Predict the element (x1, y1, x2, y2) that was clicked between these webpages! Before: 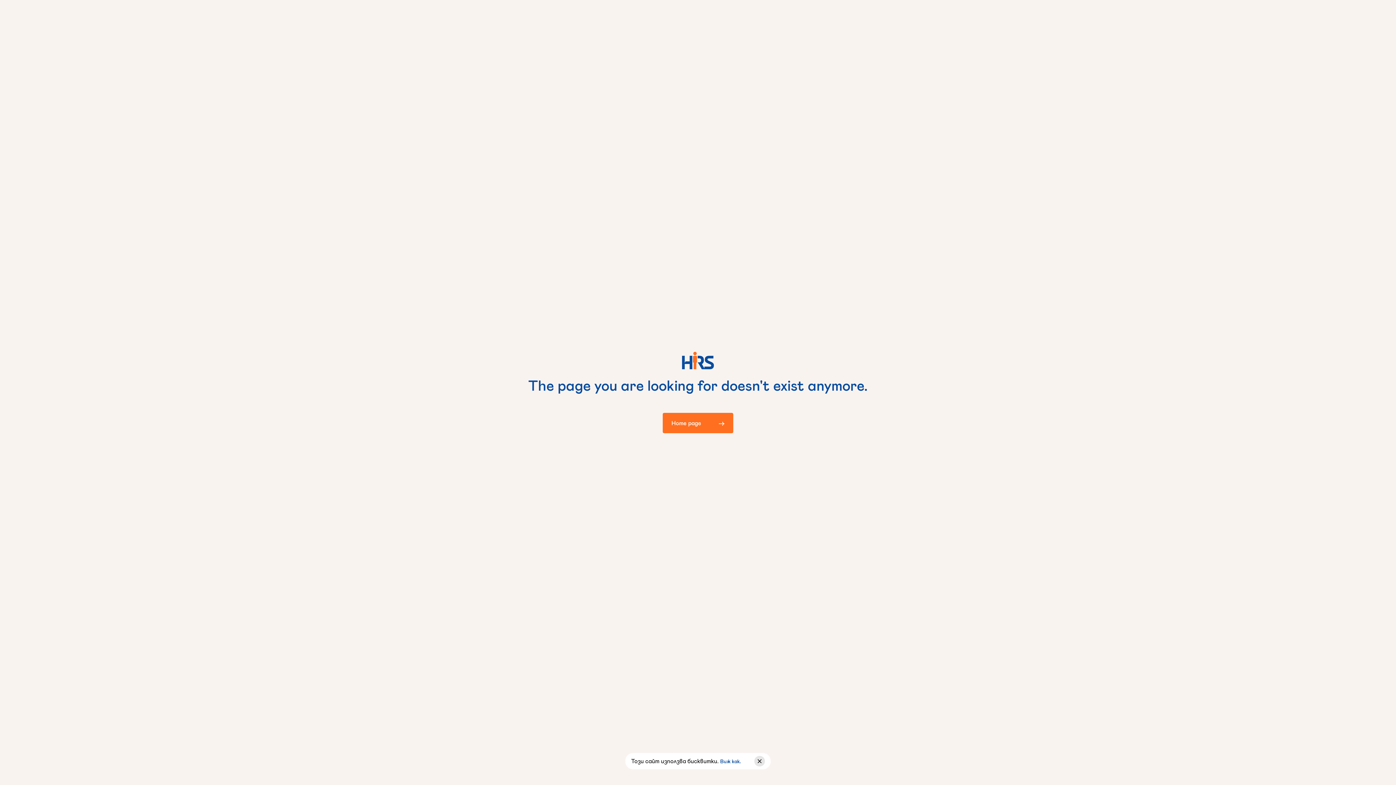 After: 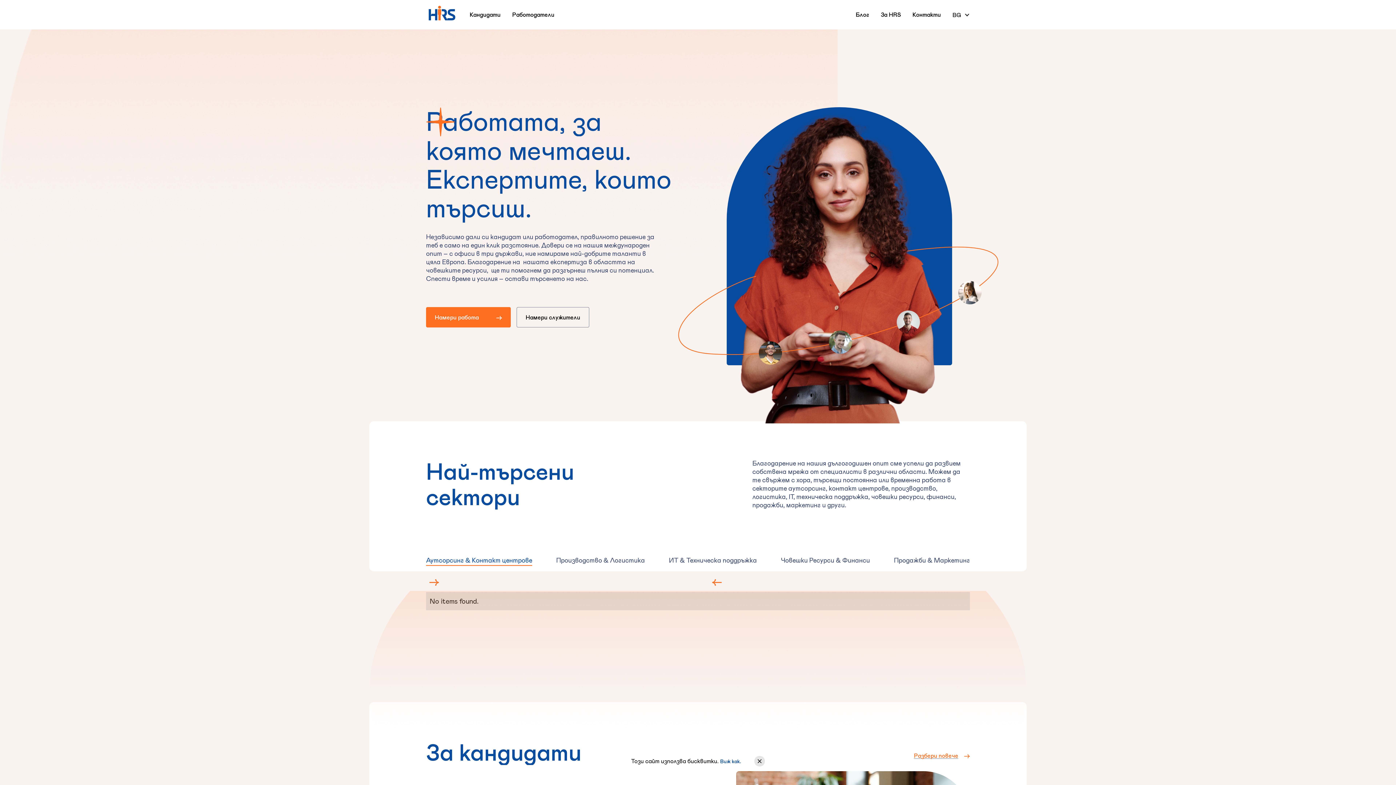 Action: bbox: (662, 412, 733, 433) label: Home page